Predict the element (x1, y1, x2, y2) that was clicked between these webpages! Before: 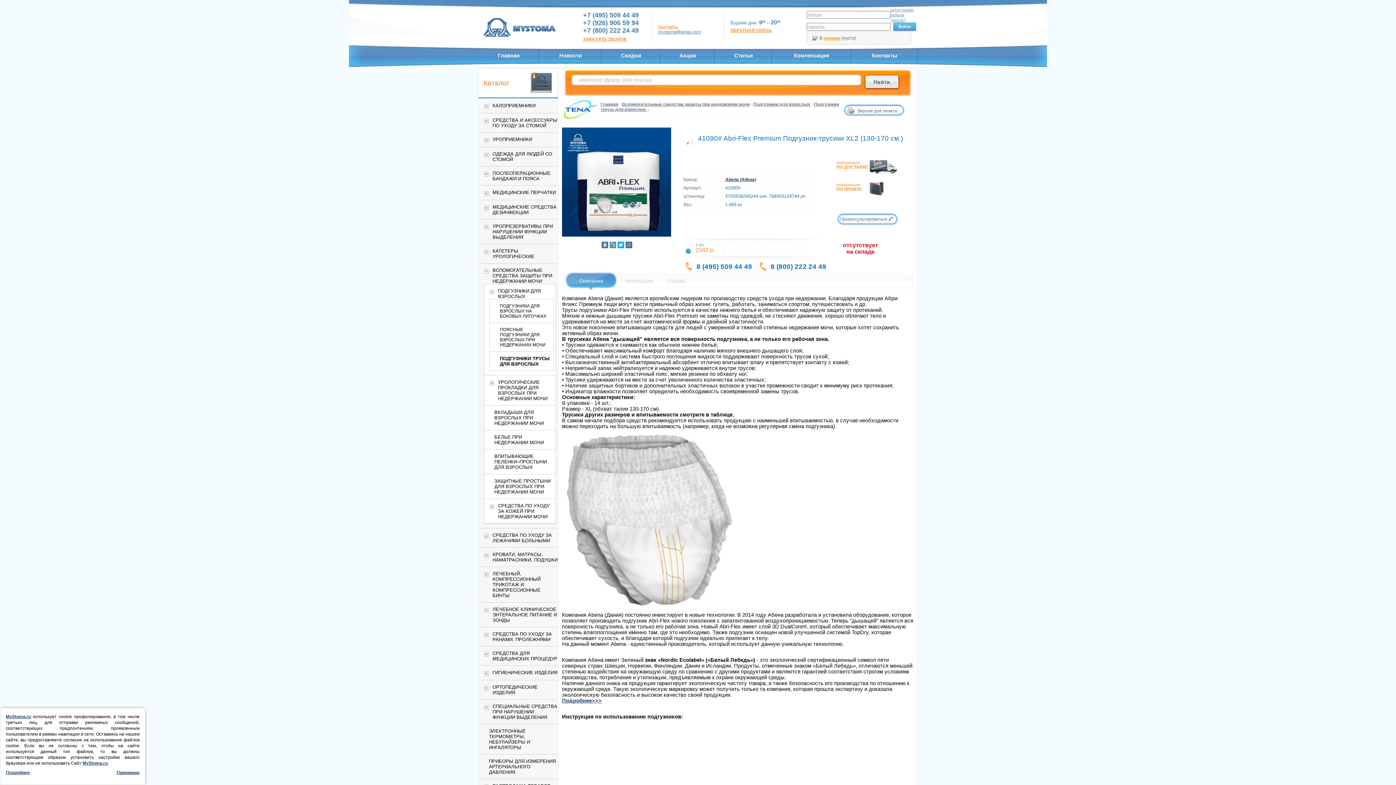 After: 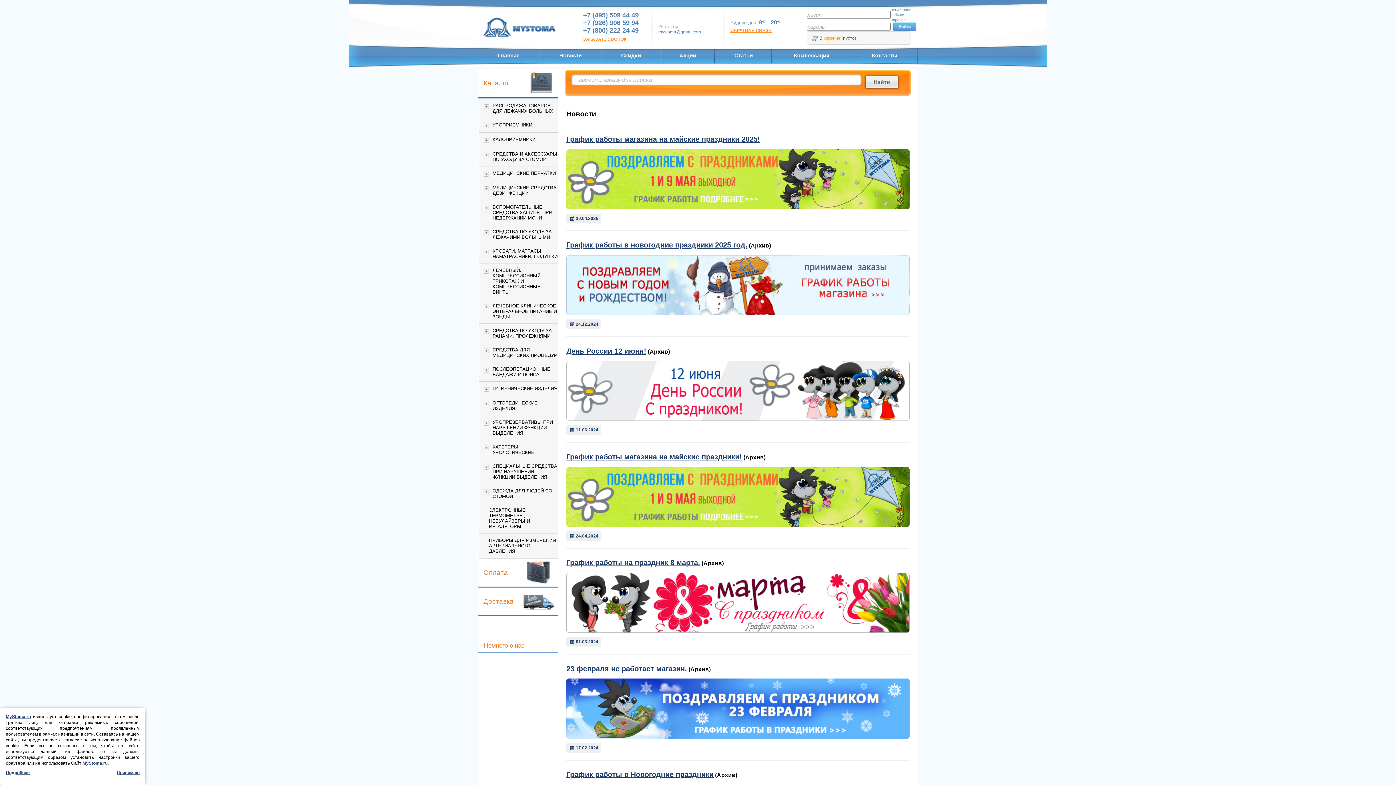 Action: label: Новости bbox: (539, 49, 601, 62)